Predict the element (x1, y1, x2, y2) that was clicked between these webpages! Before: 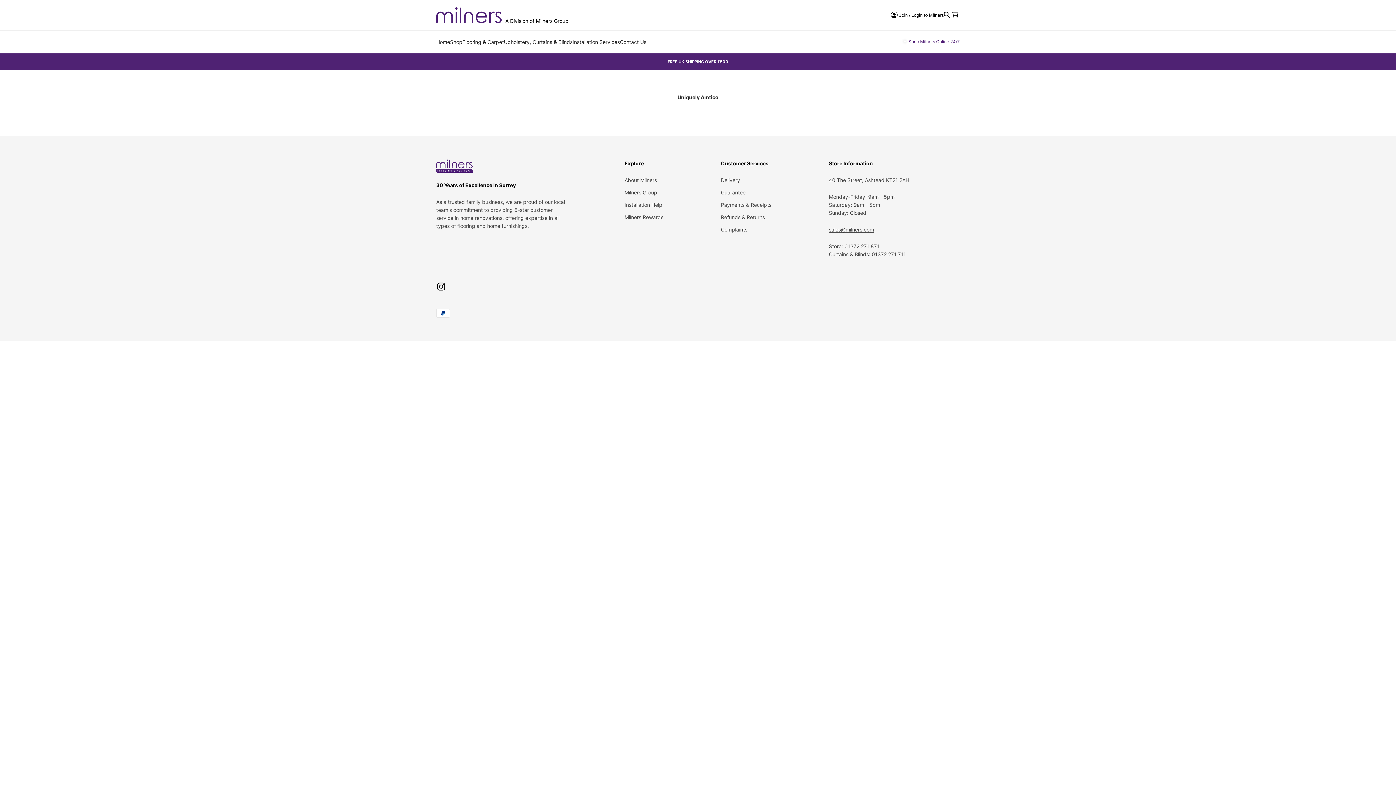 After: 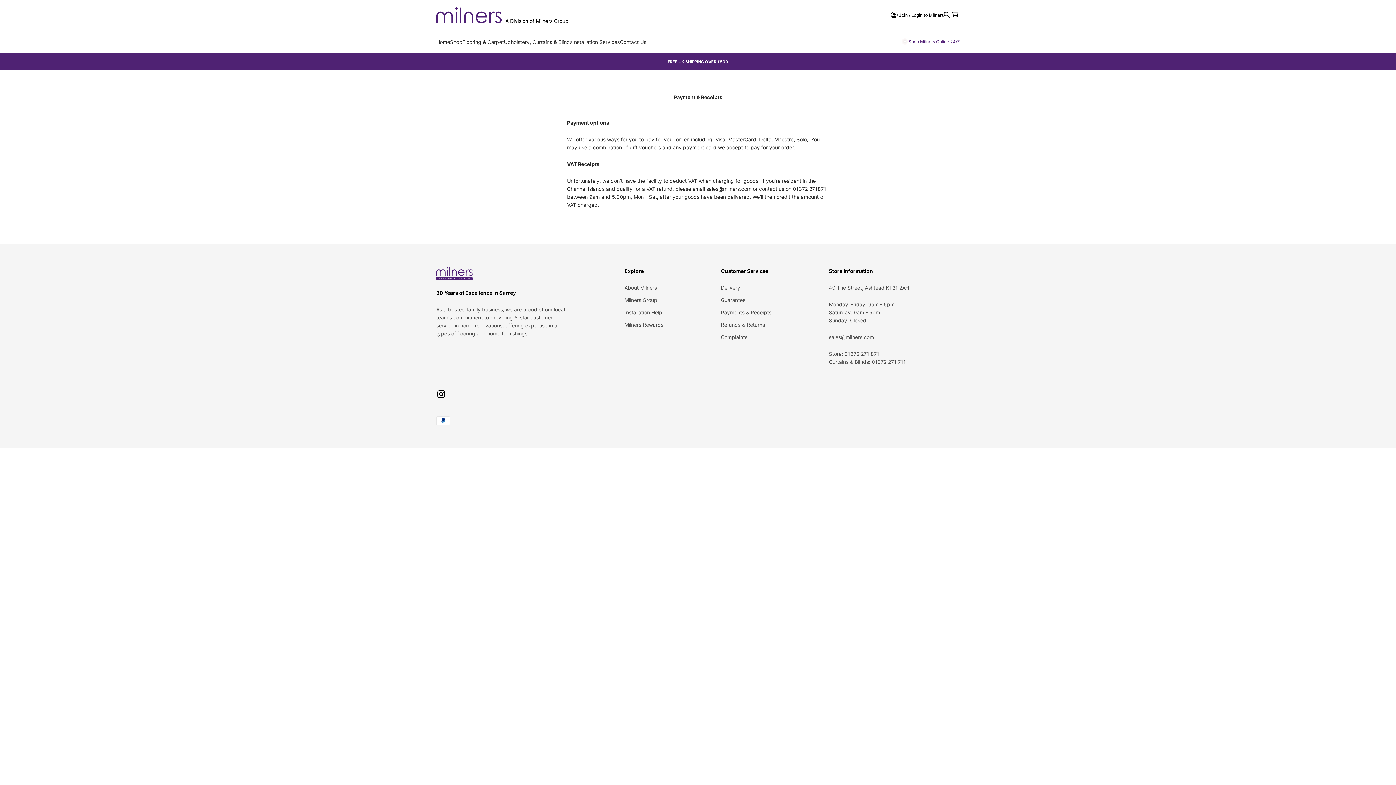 Action: label: Payments & Receipts bbox: (721, 201, 771, 209)